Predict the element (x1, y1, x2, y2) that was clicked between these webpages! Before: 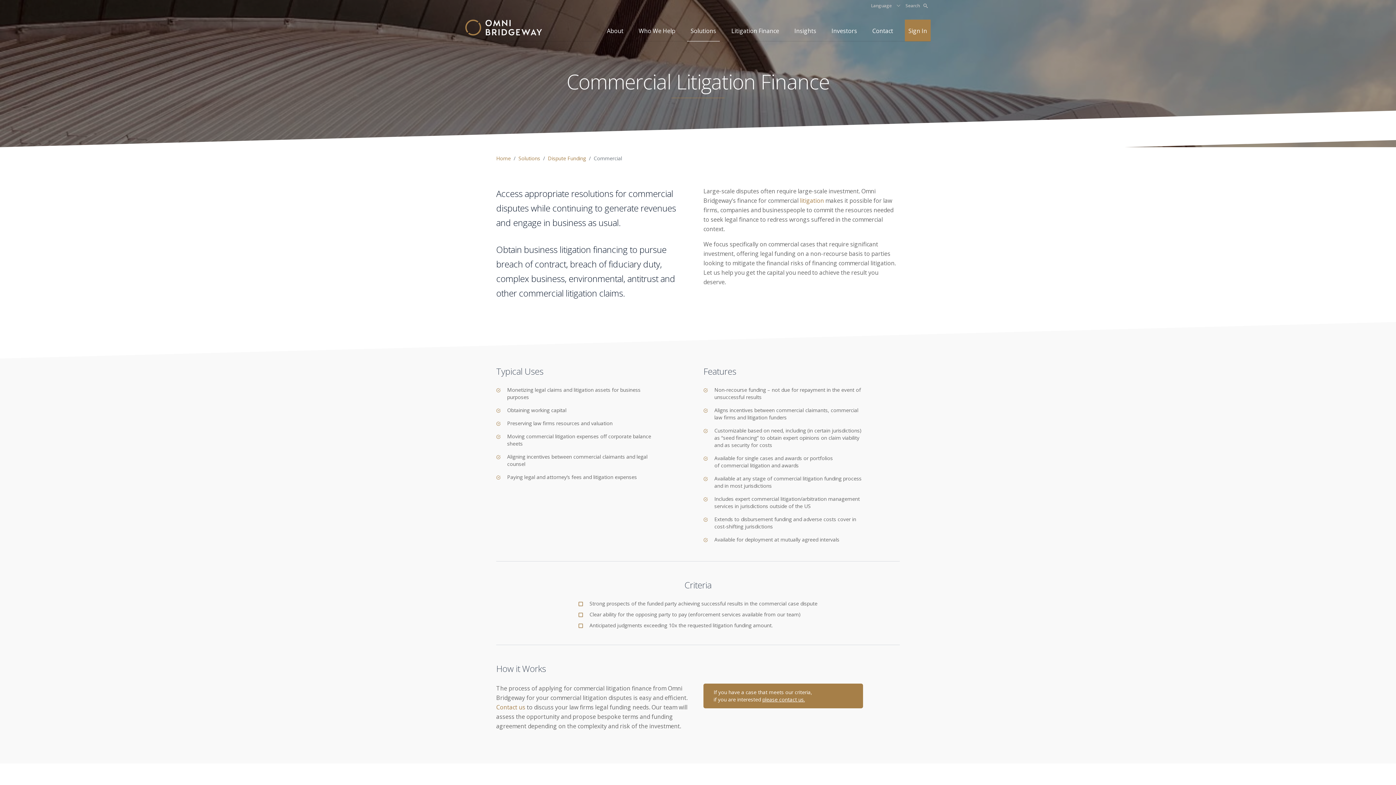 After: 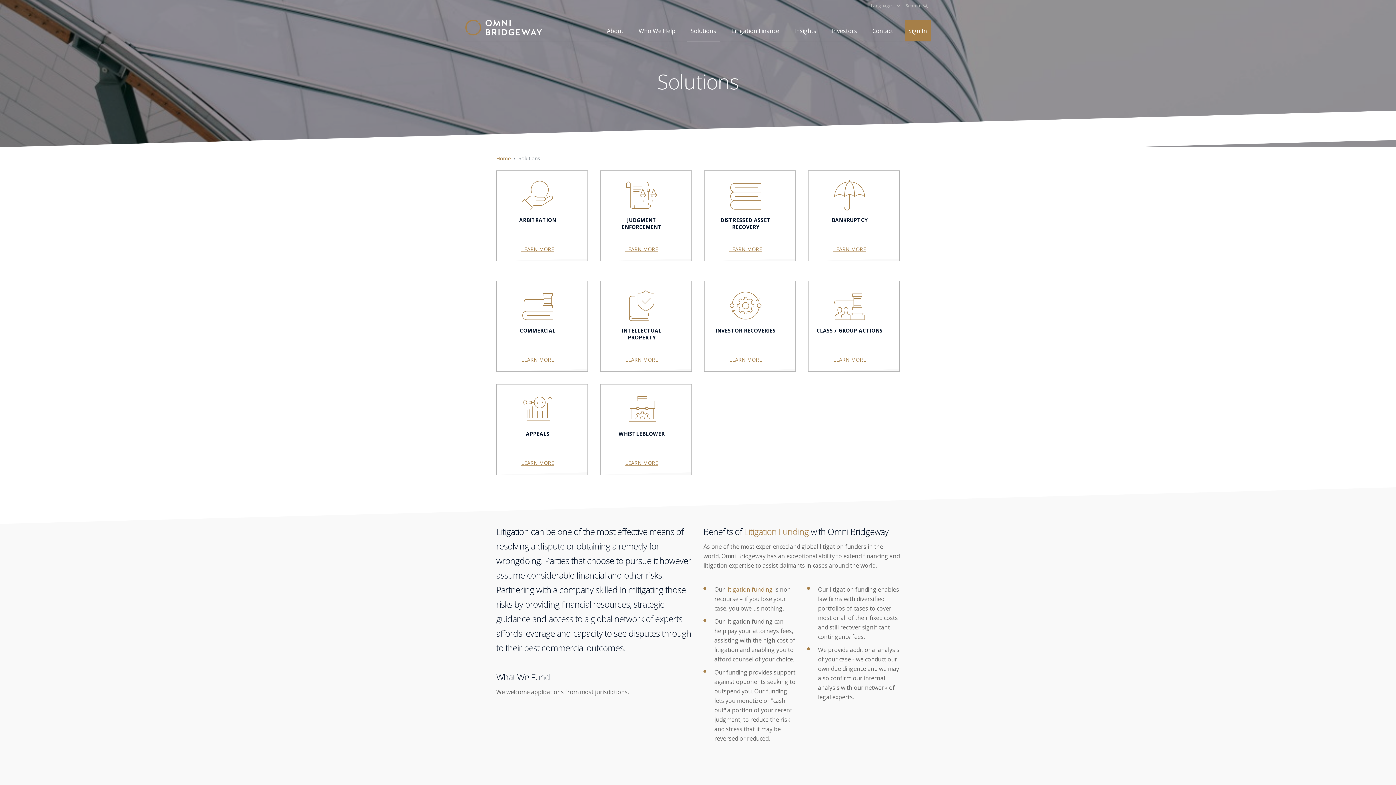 Action: label: Solutions bbox: (518, 154, 540, 161)